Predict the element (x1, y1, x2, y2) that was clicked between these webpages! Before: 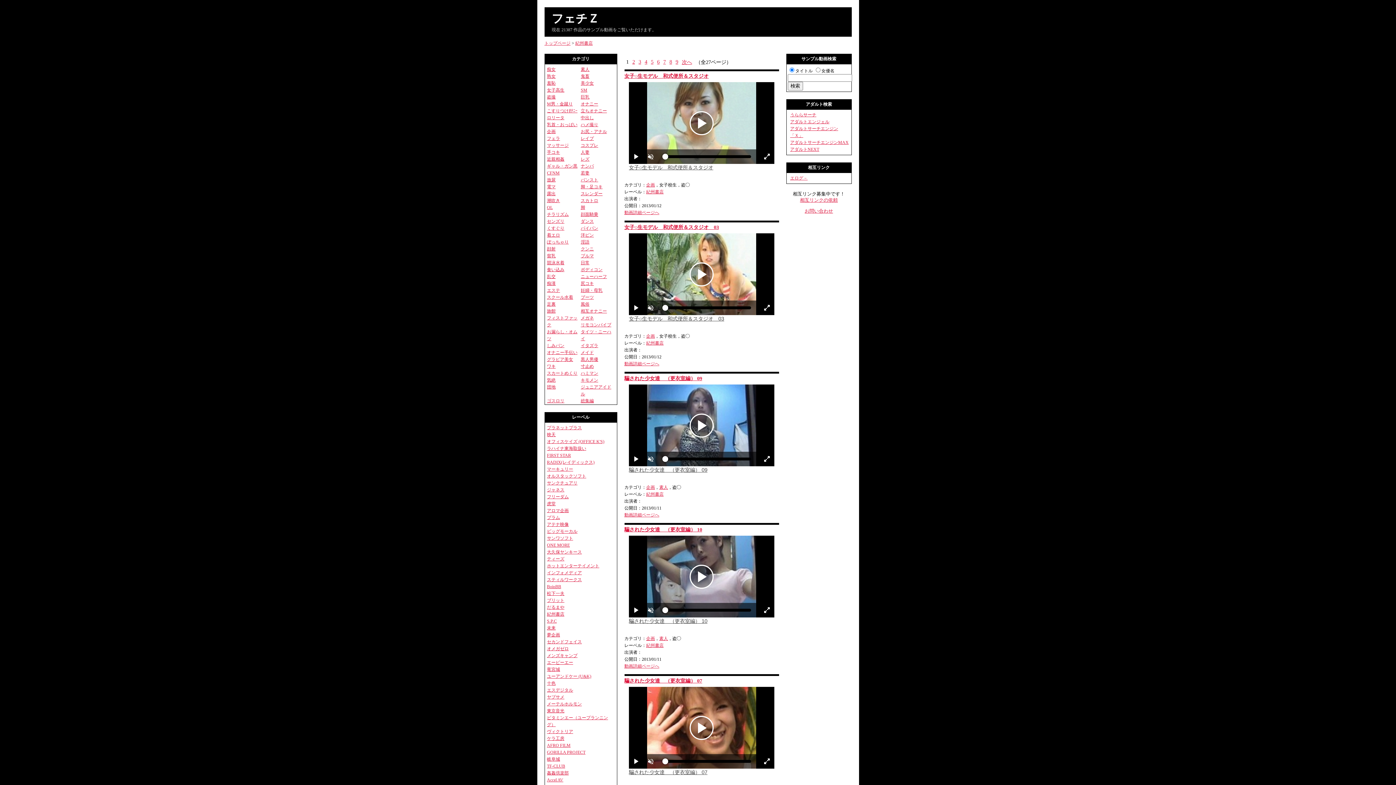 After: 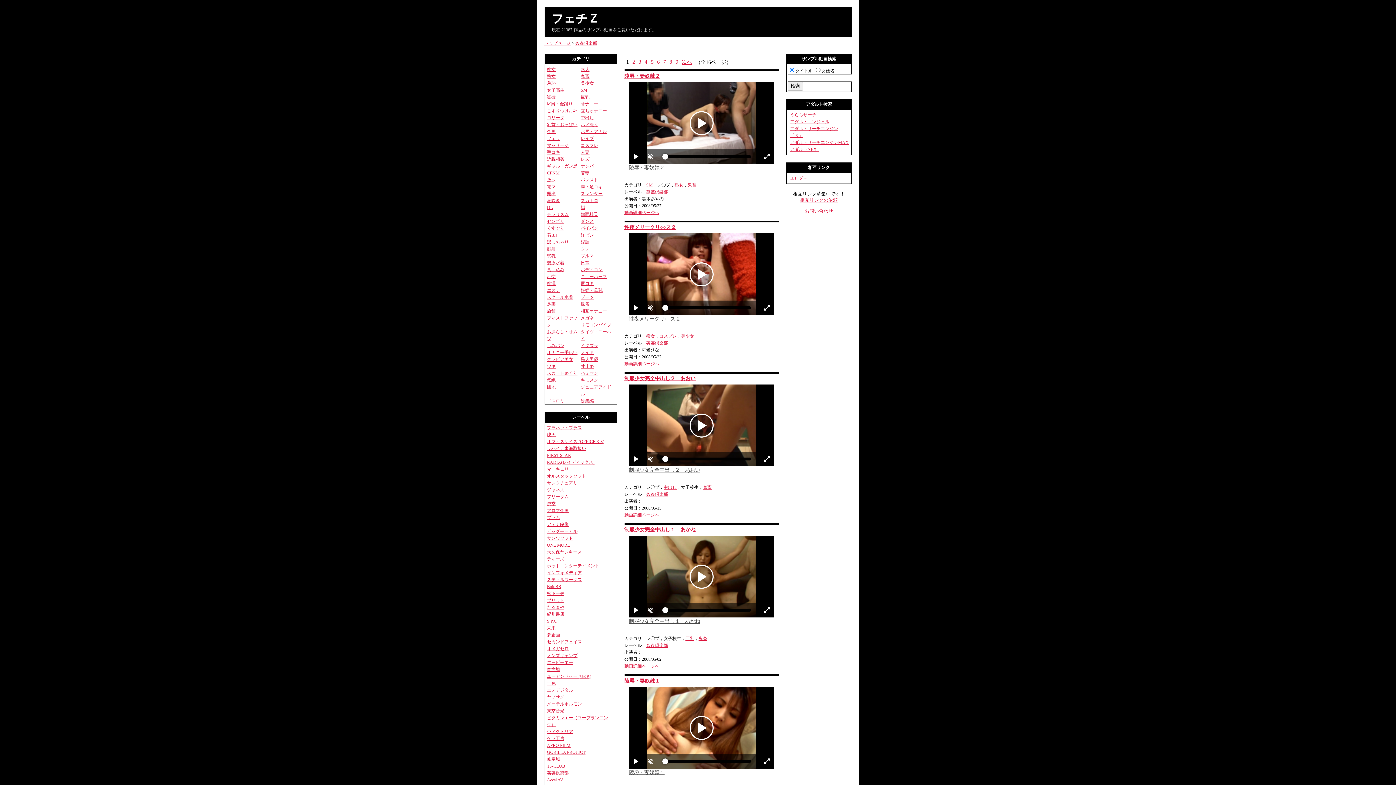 Action: label: 姦姦倶楽部 bbox: (547, 770, 568, 776)